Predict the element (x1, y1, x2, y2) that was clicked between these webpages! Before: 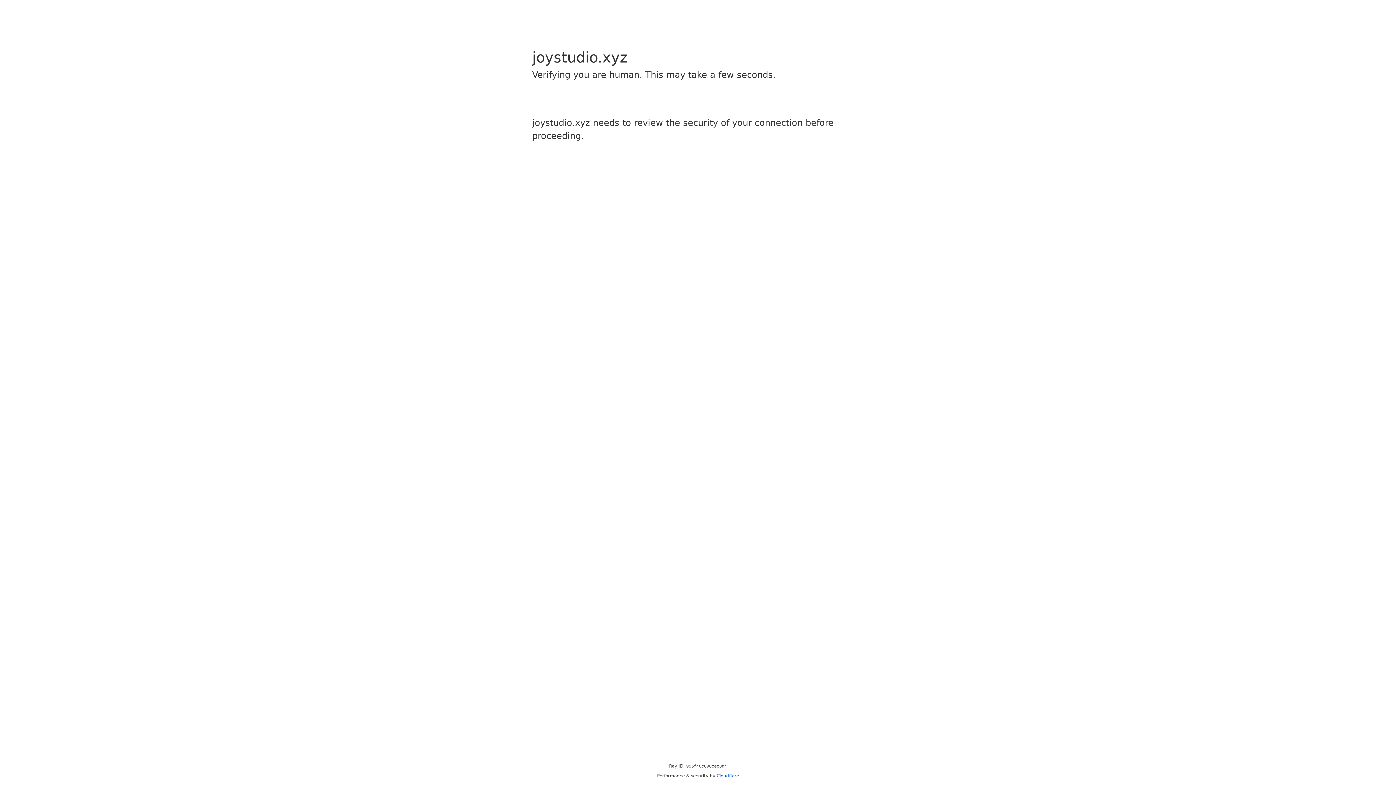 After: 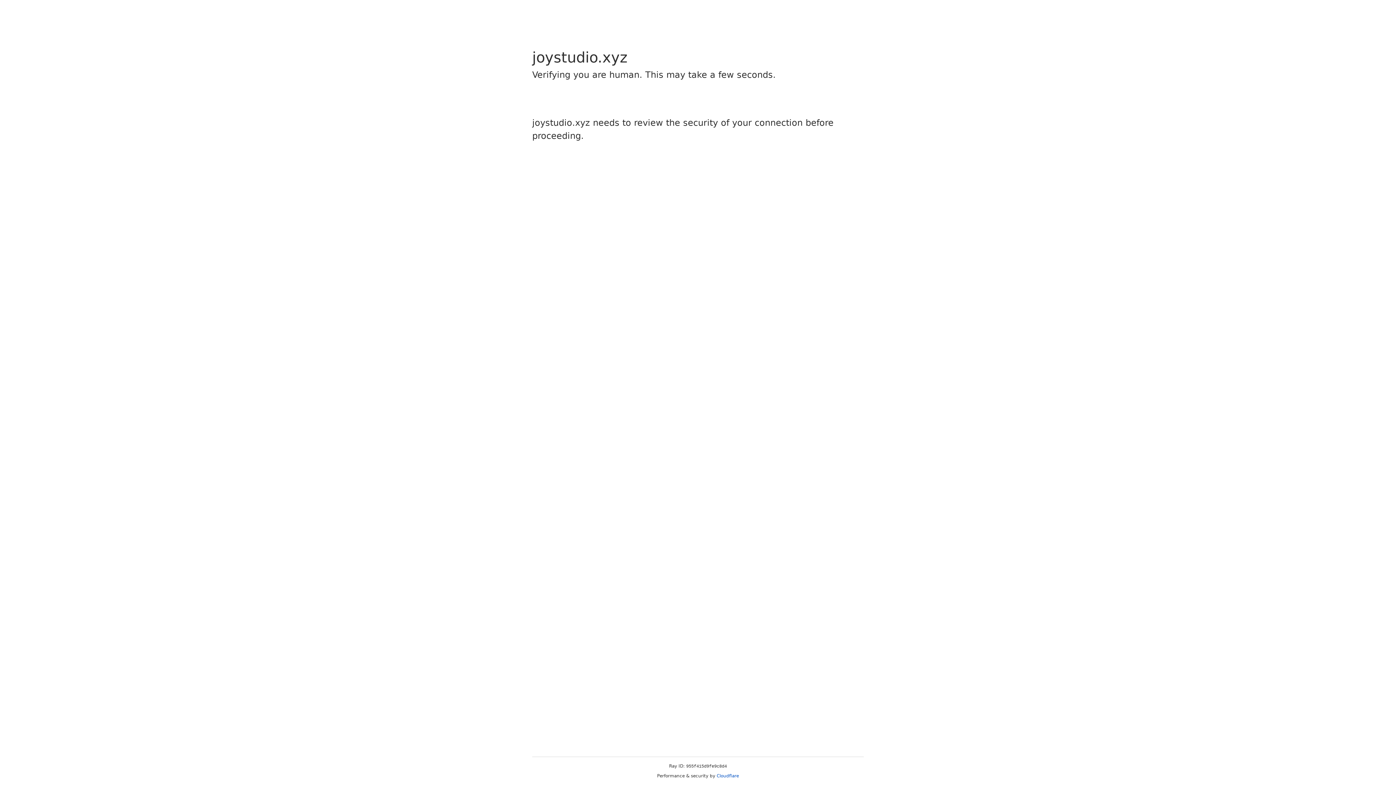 Action: bbox: (716, 773, 739, 778) label: Cloudflare